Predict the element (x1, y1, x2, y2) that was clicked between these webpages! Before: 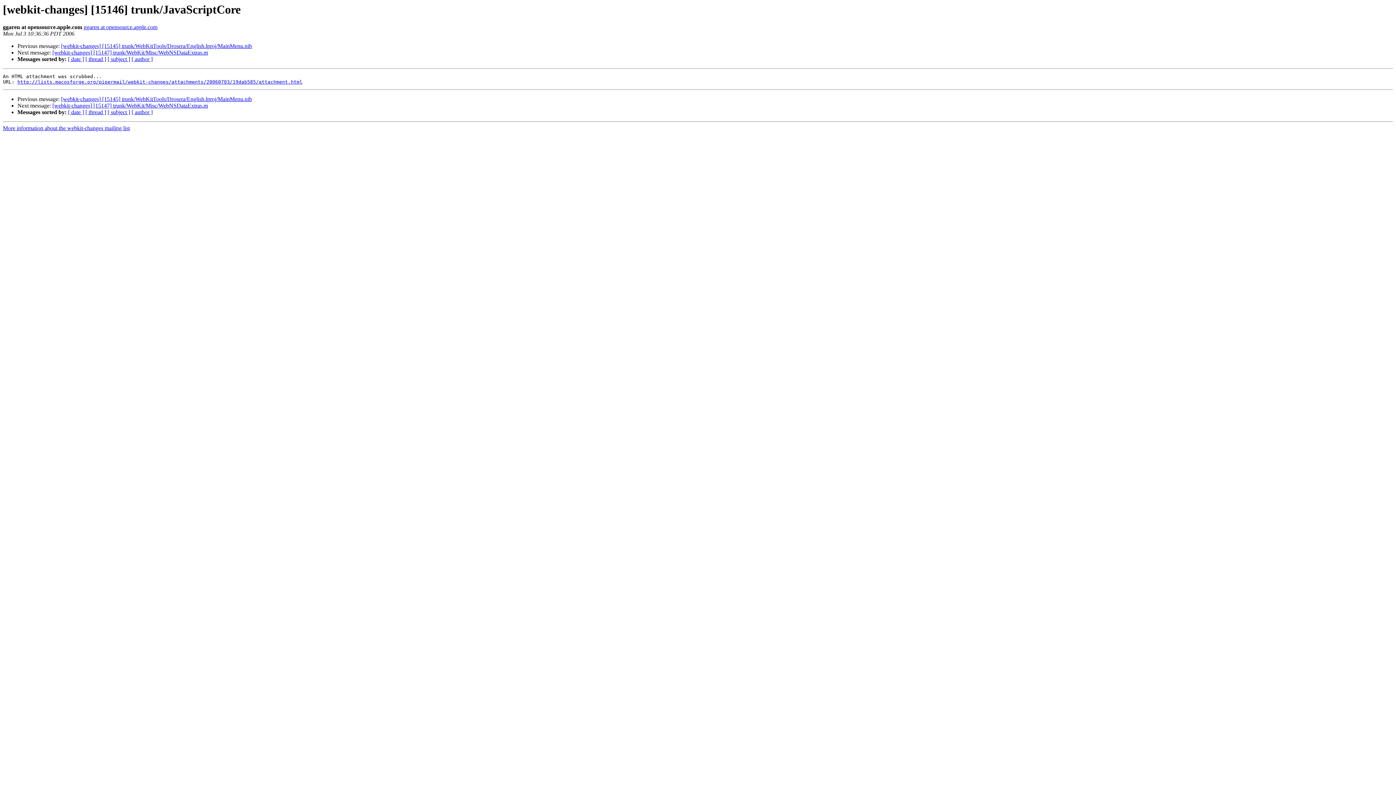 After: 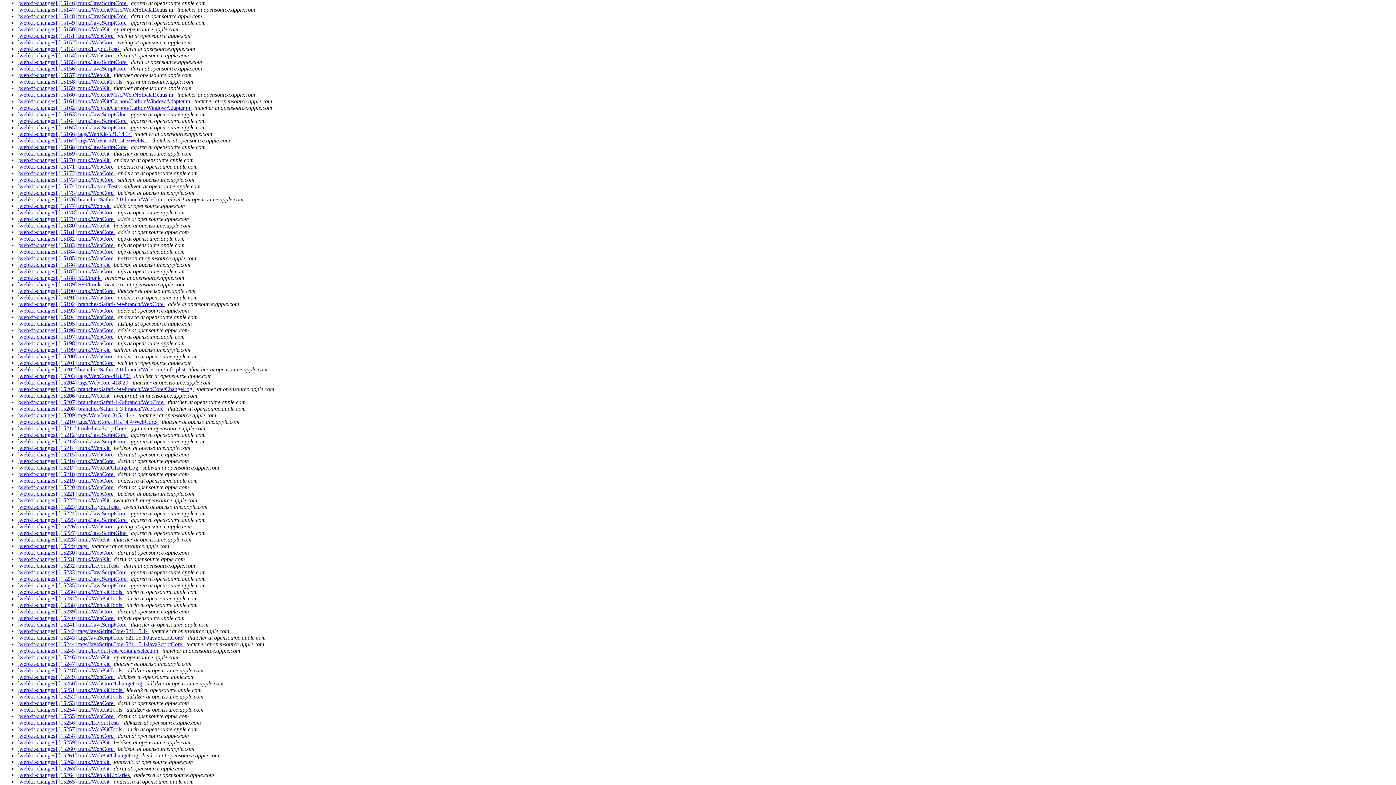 Action: bbox: (85, 56, 106, 62) label: [ thread ]